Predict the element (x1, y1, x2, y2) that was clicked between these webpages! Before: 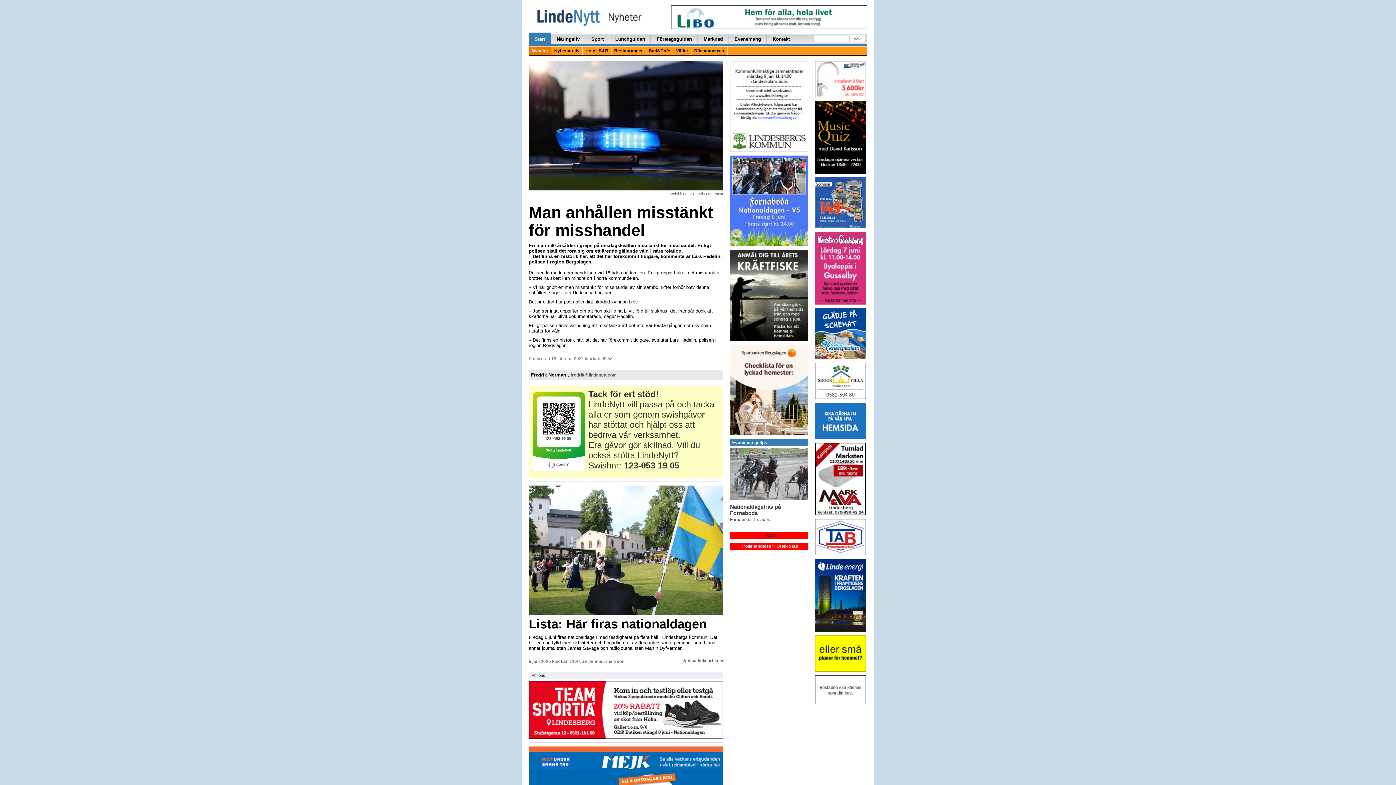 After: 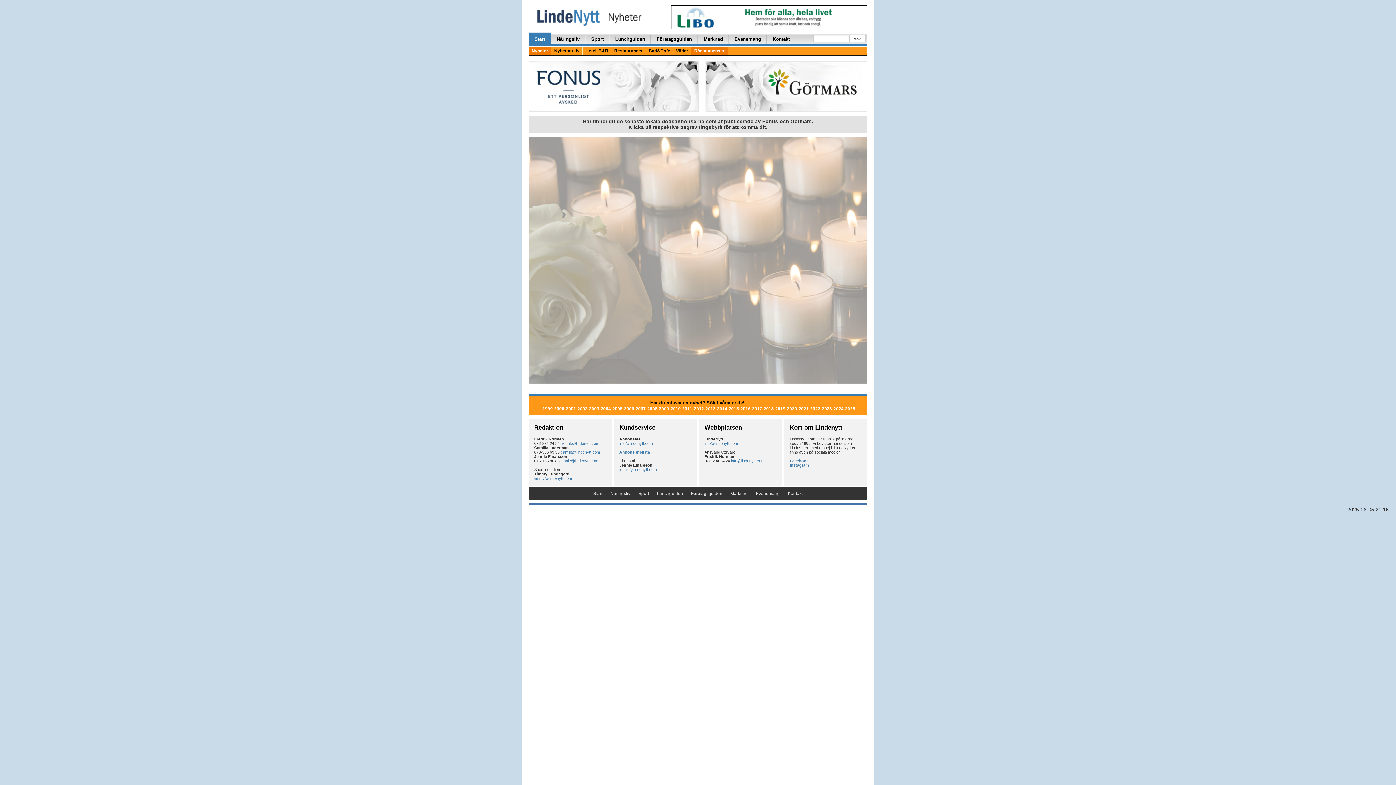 Action: bbox: (691, 46, 727, 55) label: Dödsannonser